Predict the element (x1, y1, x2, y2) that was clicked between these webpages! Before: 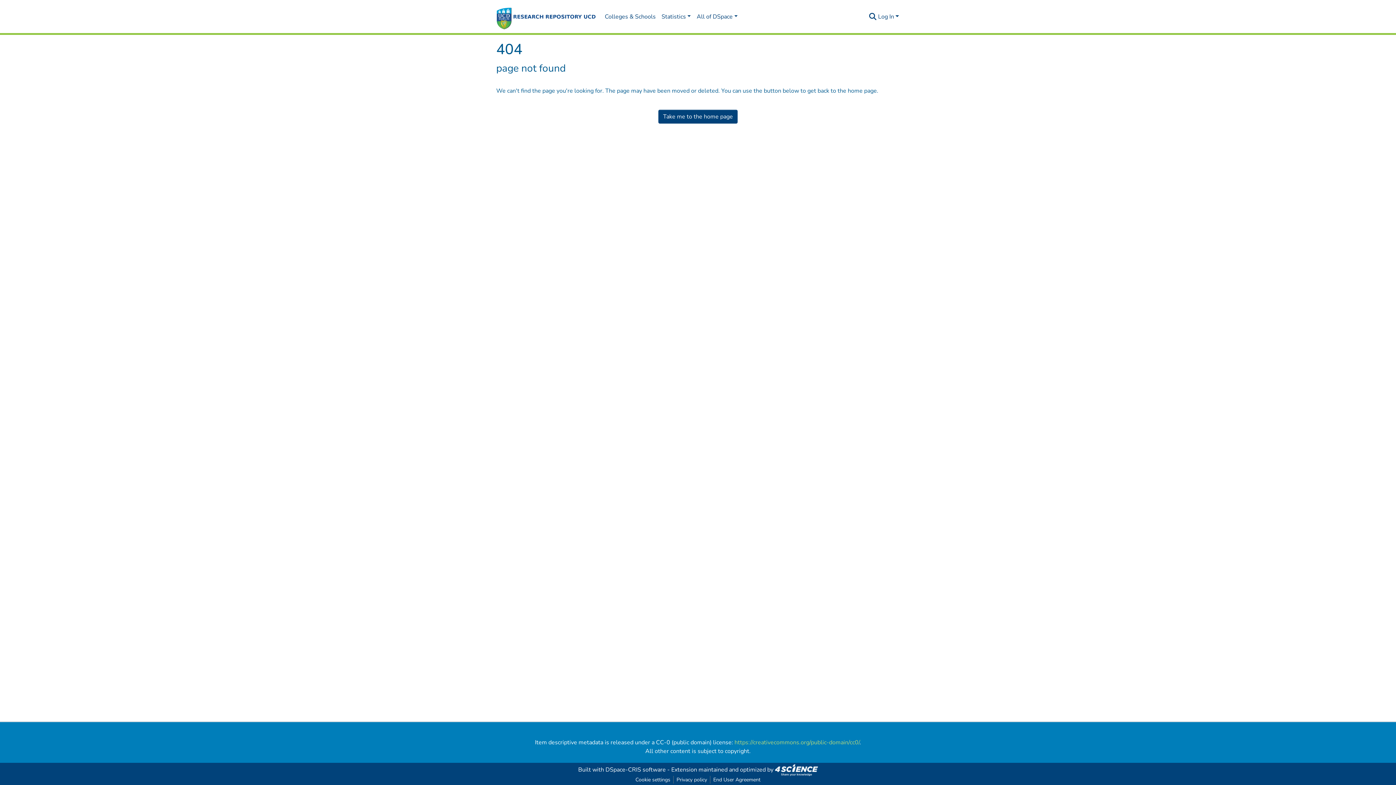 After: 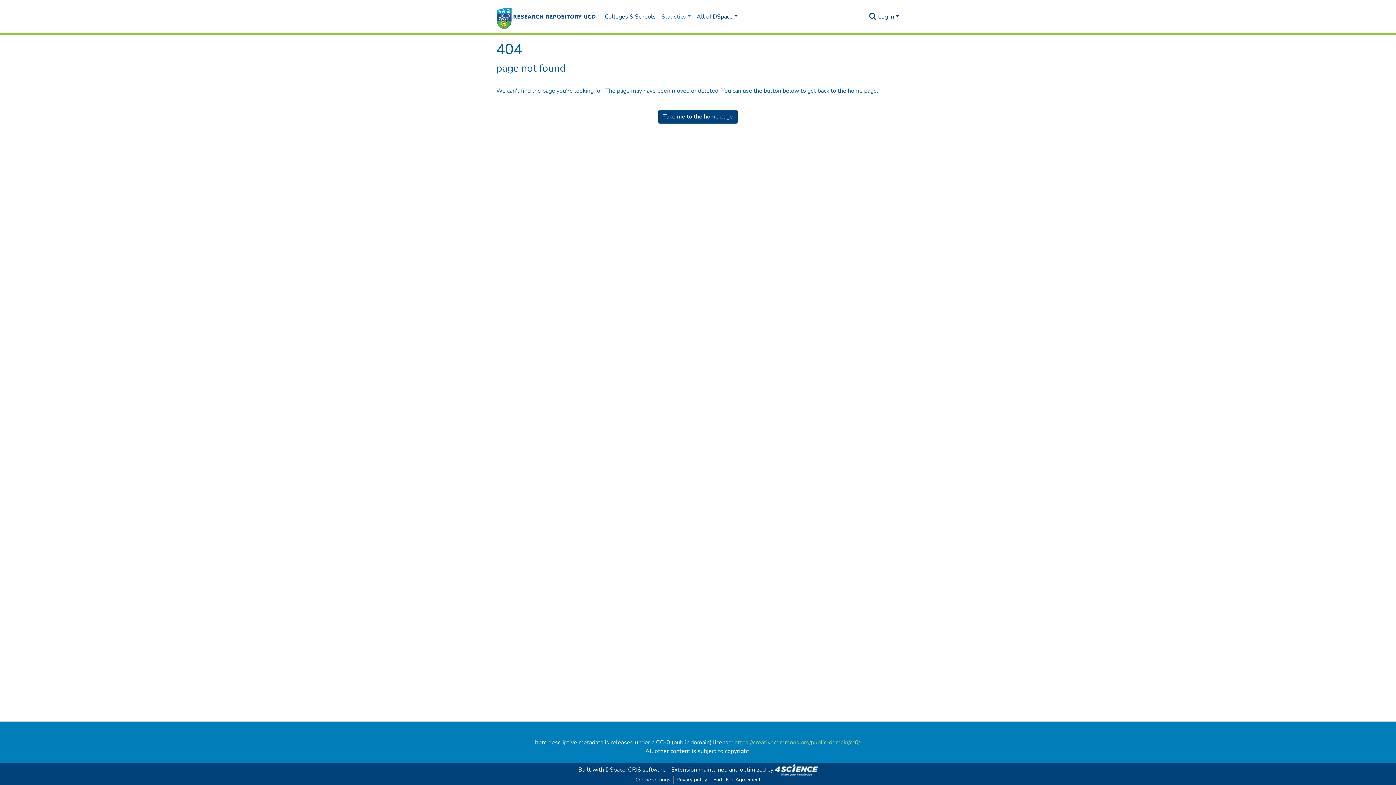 Action: bbox: (658, 9, 693, 24) label: Statistics